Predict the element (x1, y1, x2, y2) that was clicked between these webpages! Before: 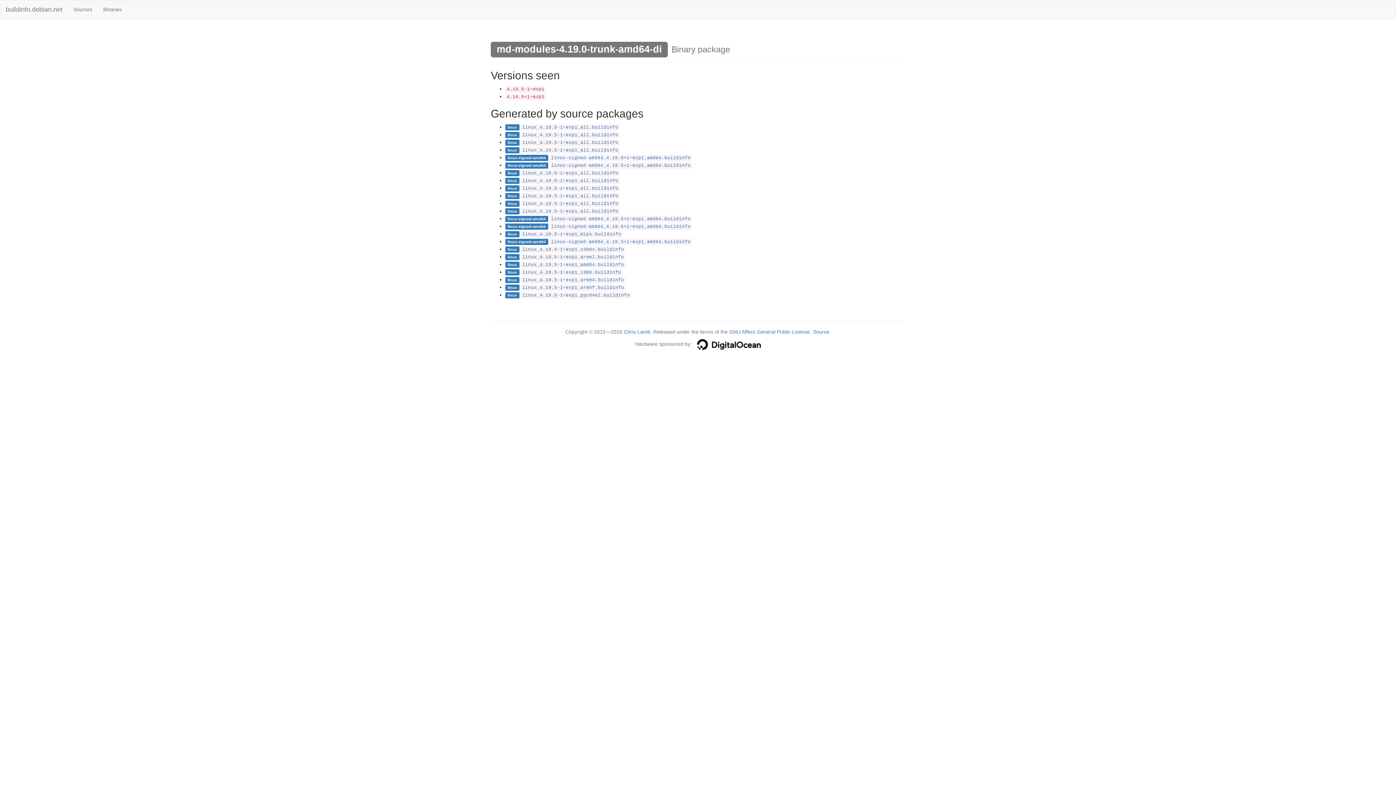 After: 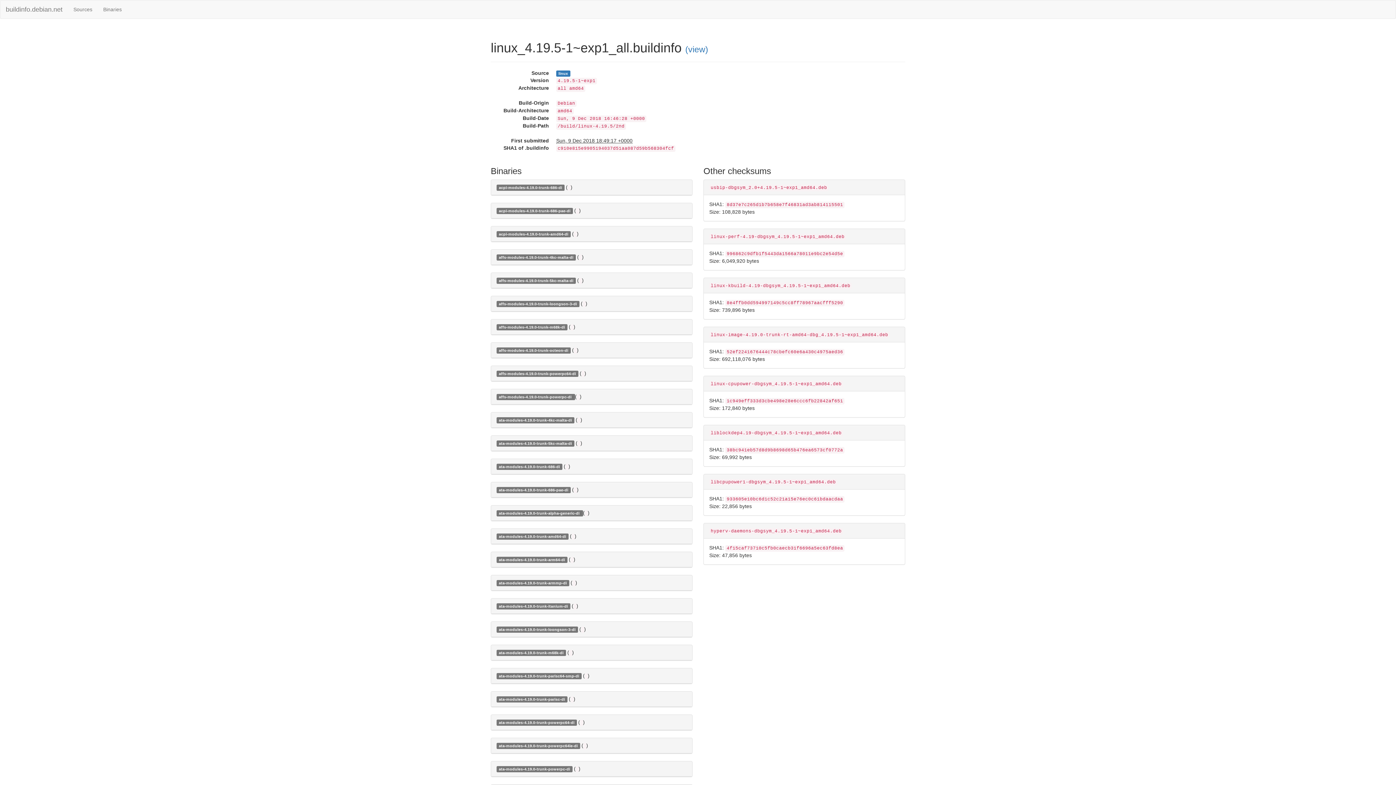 Action: label: linux_4.19.5-1~exp1_all.buildinfo bbox: (522, 140, 618, 145)